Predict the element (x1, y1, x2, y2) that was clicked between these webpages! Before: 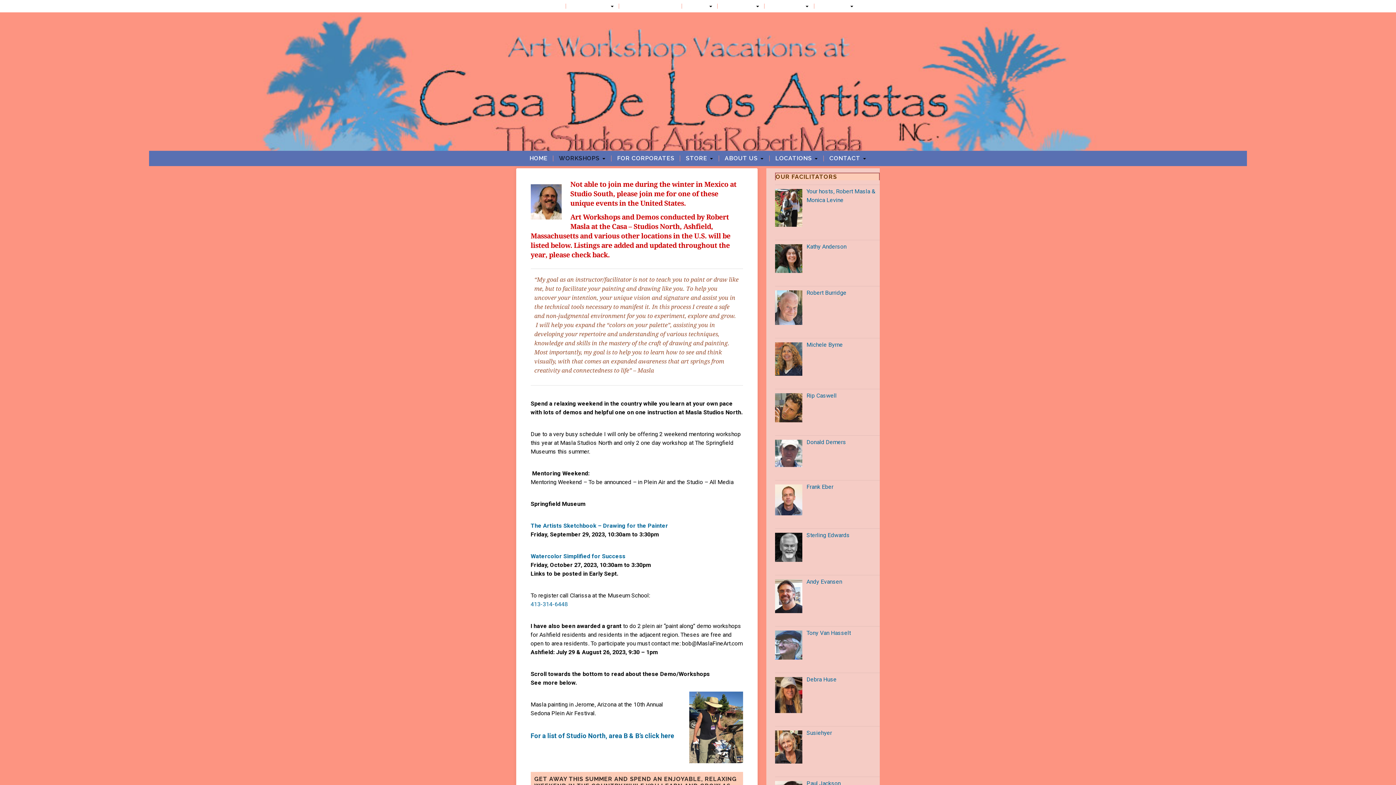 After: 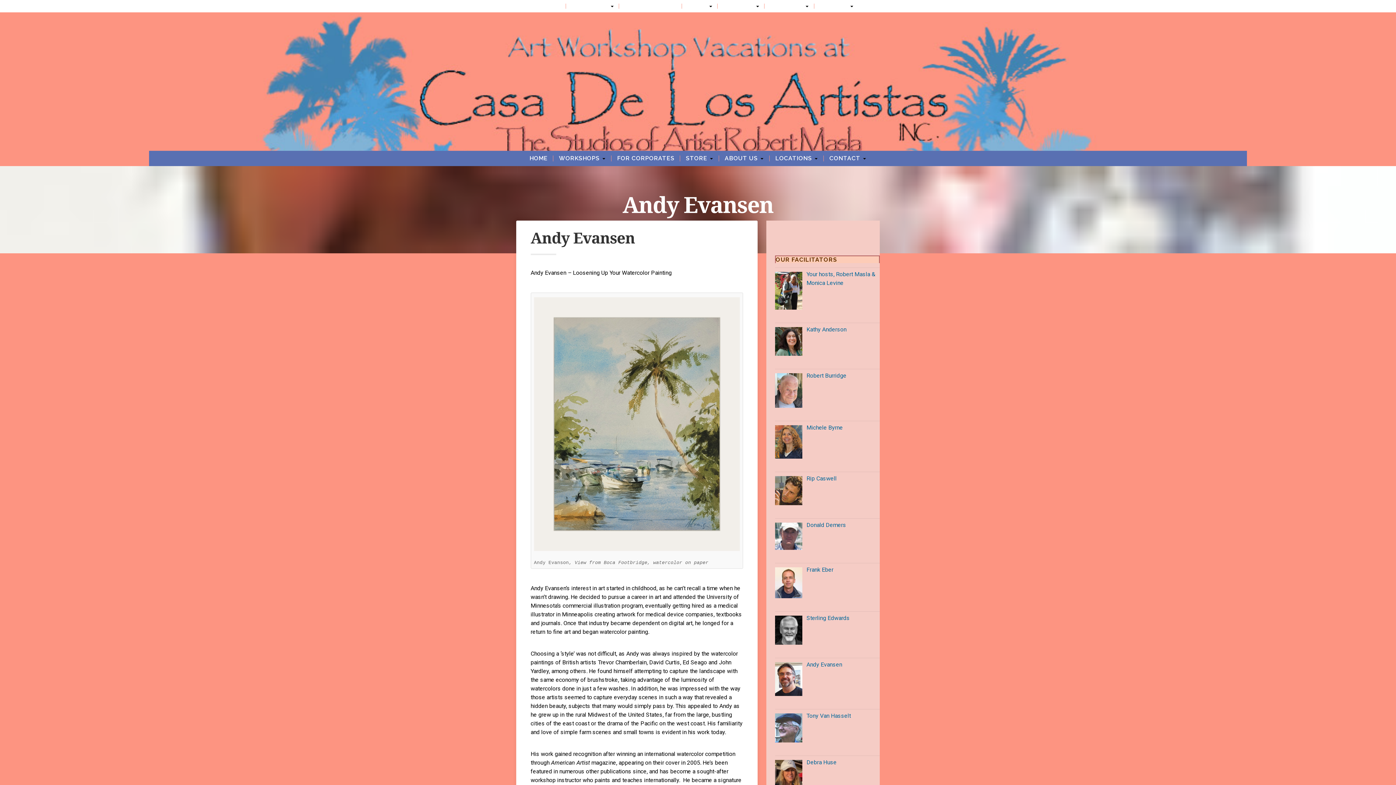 Action: bbox: (806, 578, 842, 585) label: Andy Evansen